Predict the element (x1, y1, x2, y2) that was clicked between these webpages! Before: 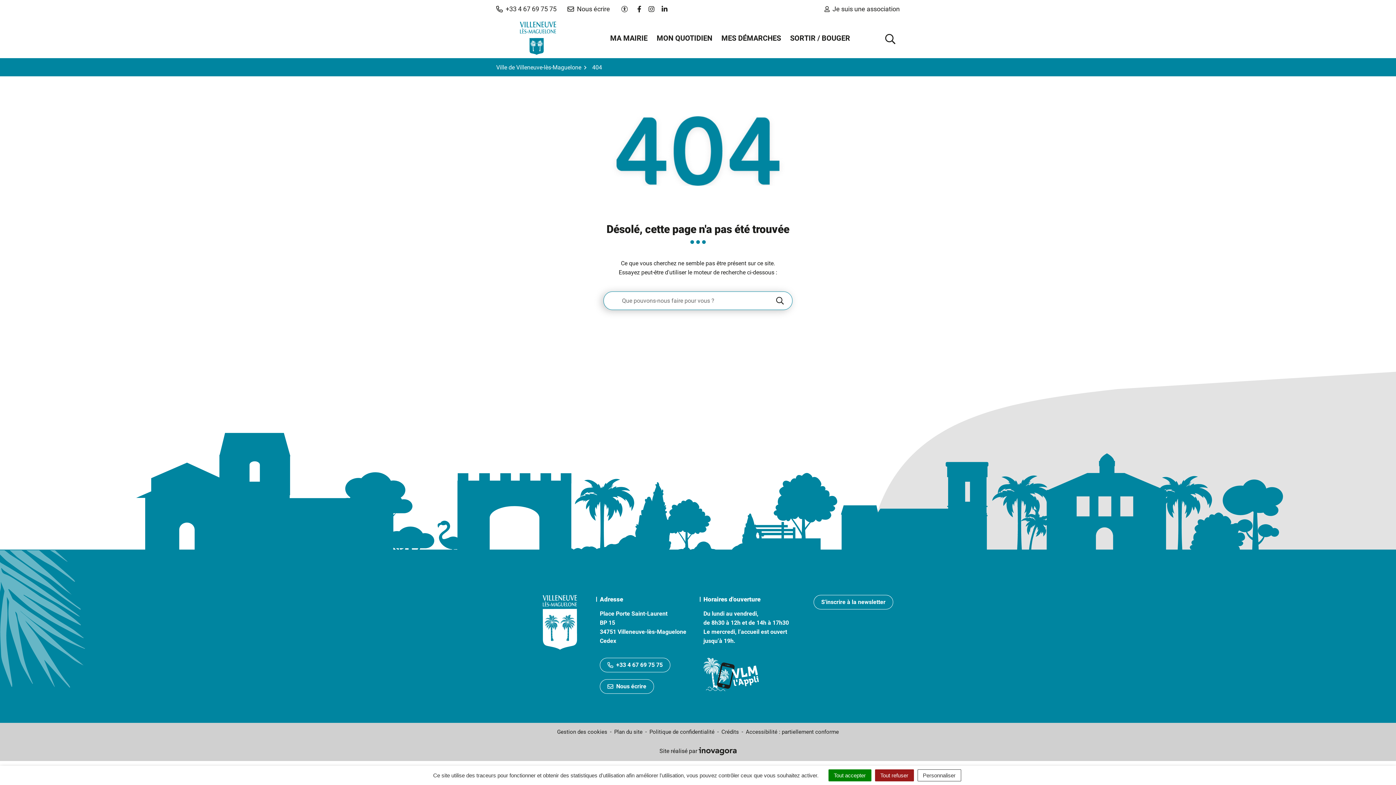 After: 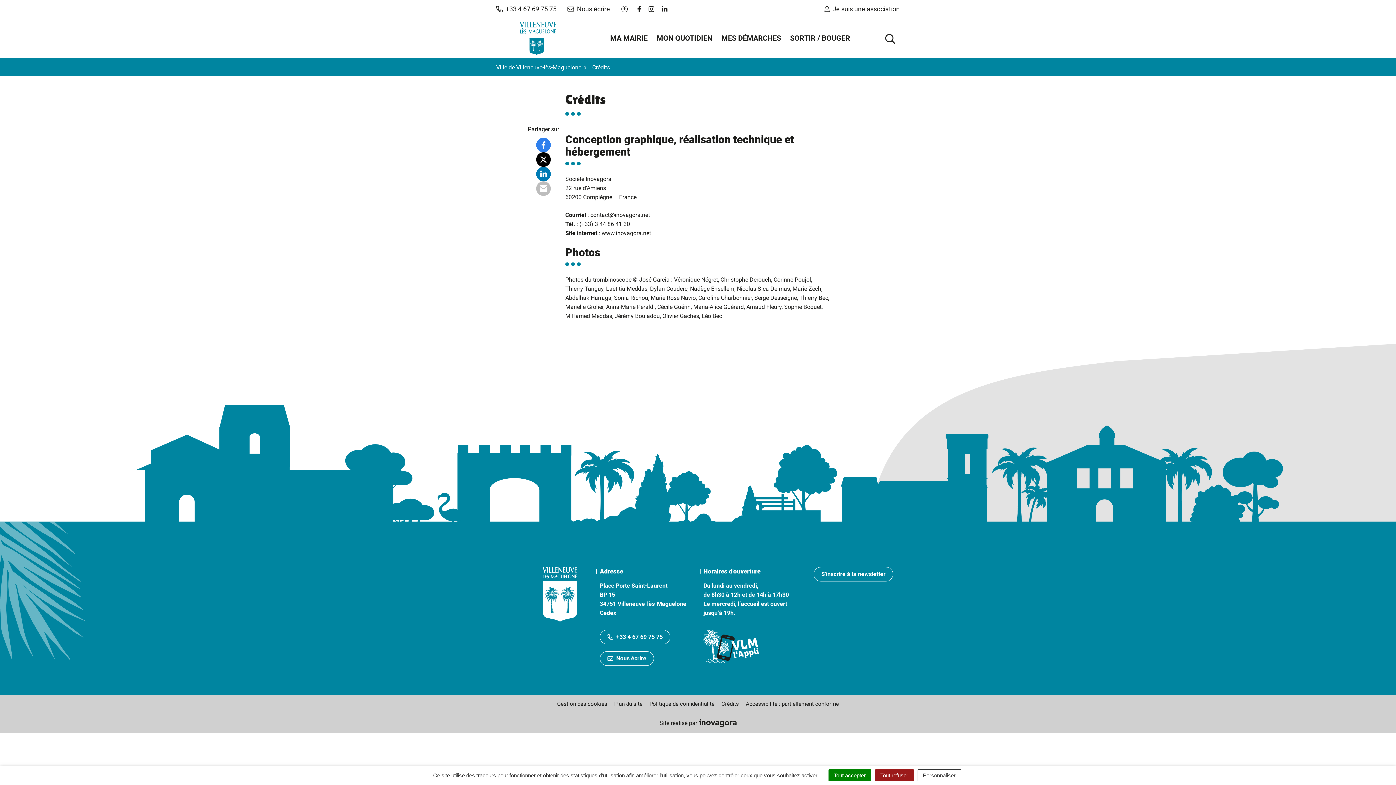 Action: bbox: (719, 723, 741, 741) label: Crédits